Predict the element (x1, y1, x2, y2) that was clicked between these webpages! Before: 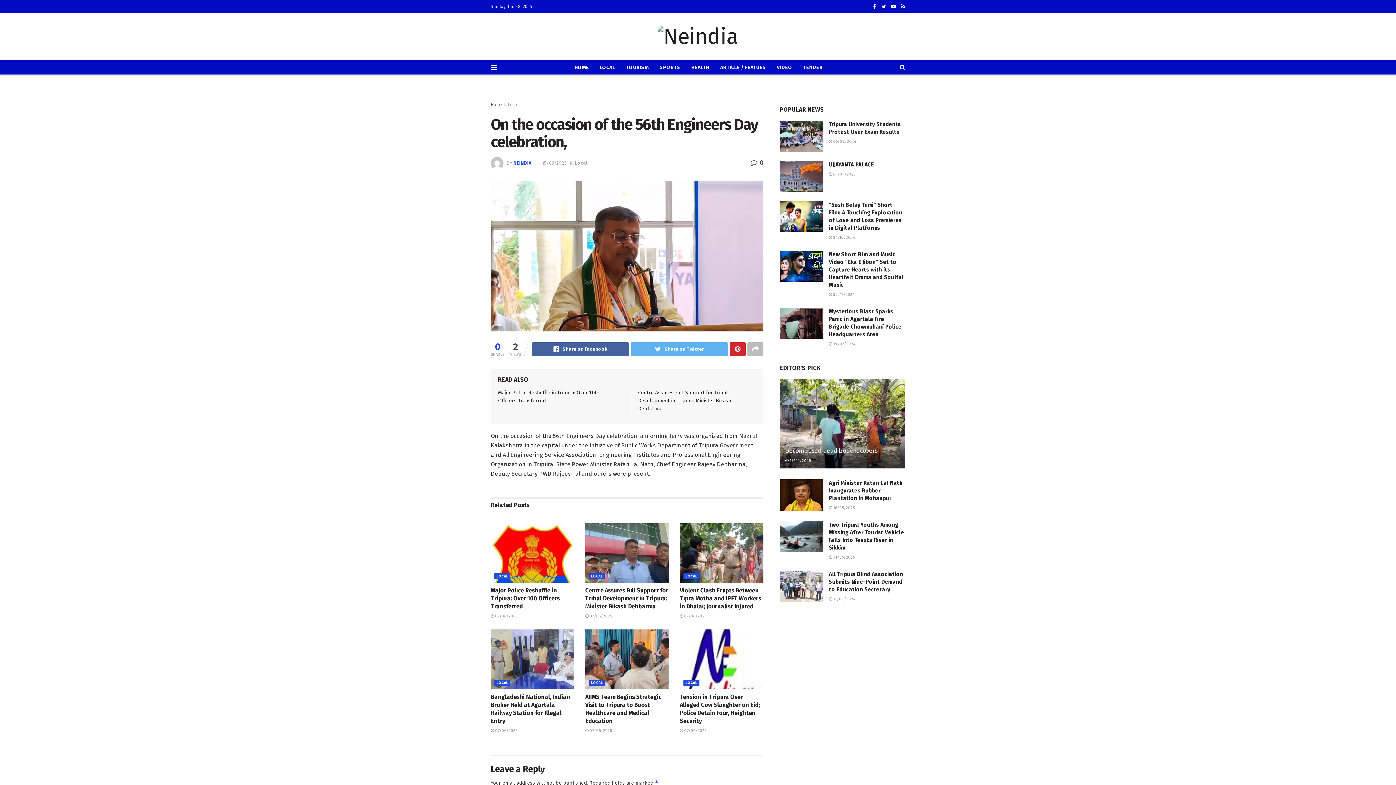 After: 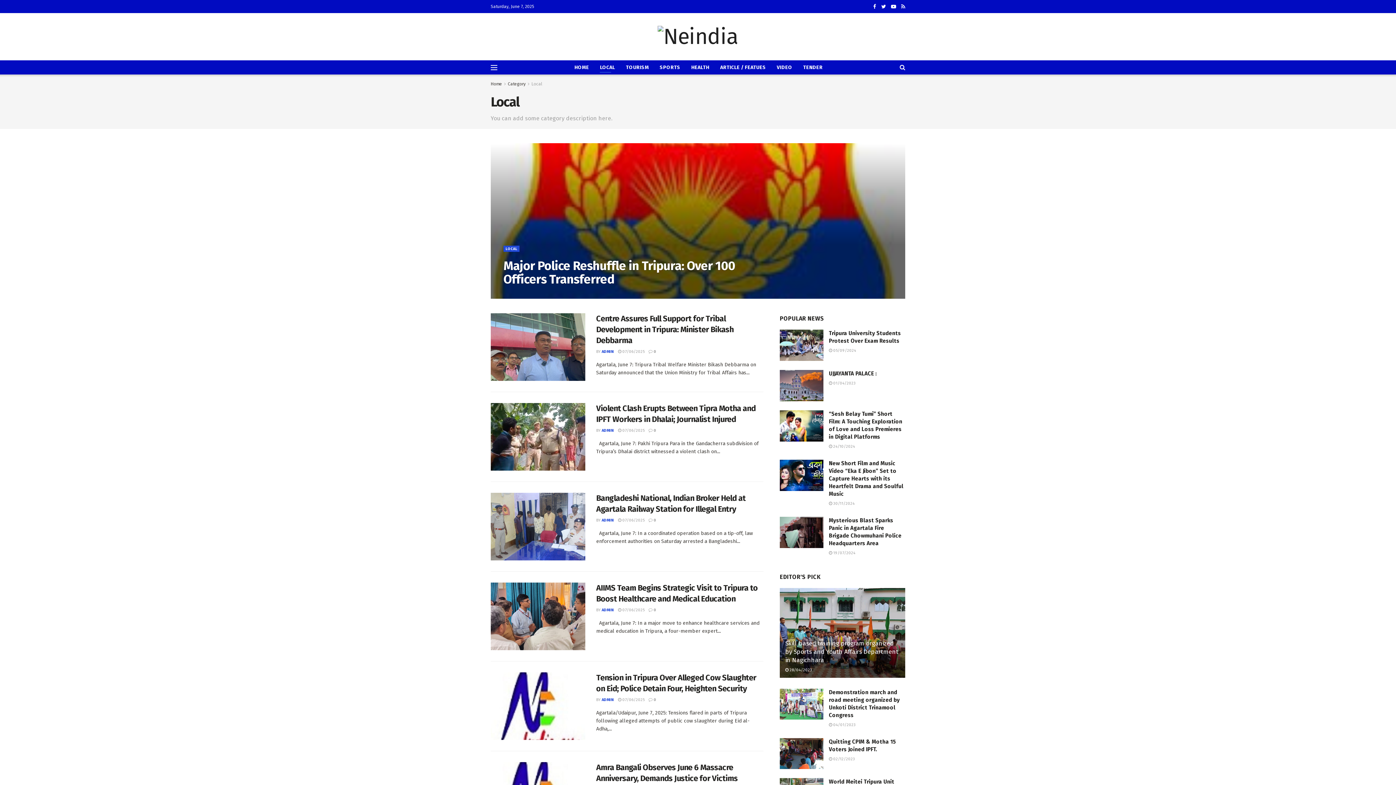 Action: label: LOCAL bbox: (683, 573, 699, 579)